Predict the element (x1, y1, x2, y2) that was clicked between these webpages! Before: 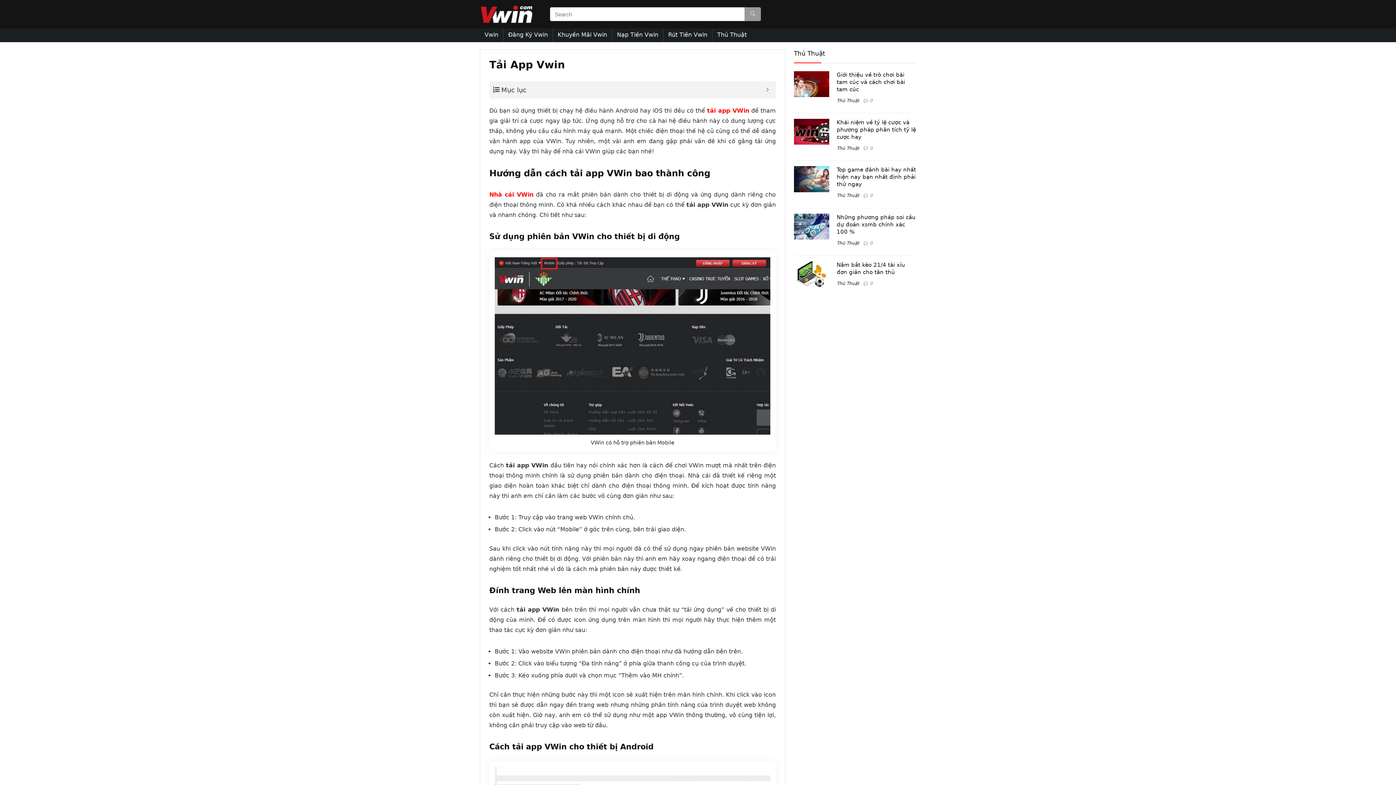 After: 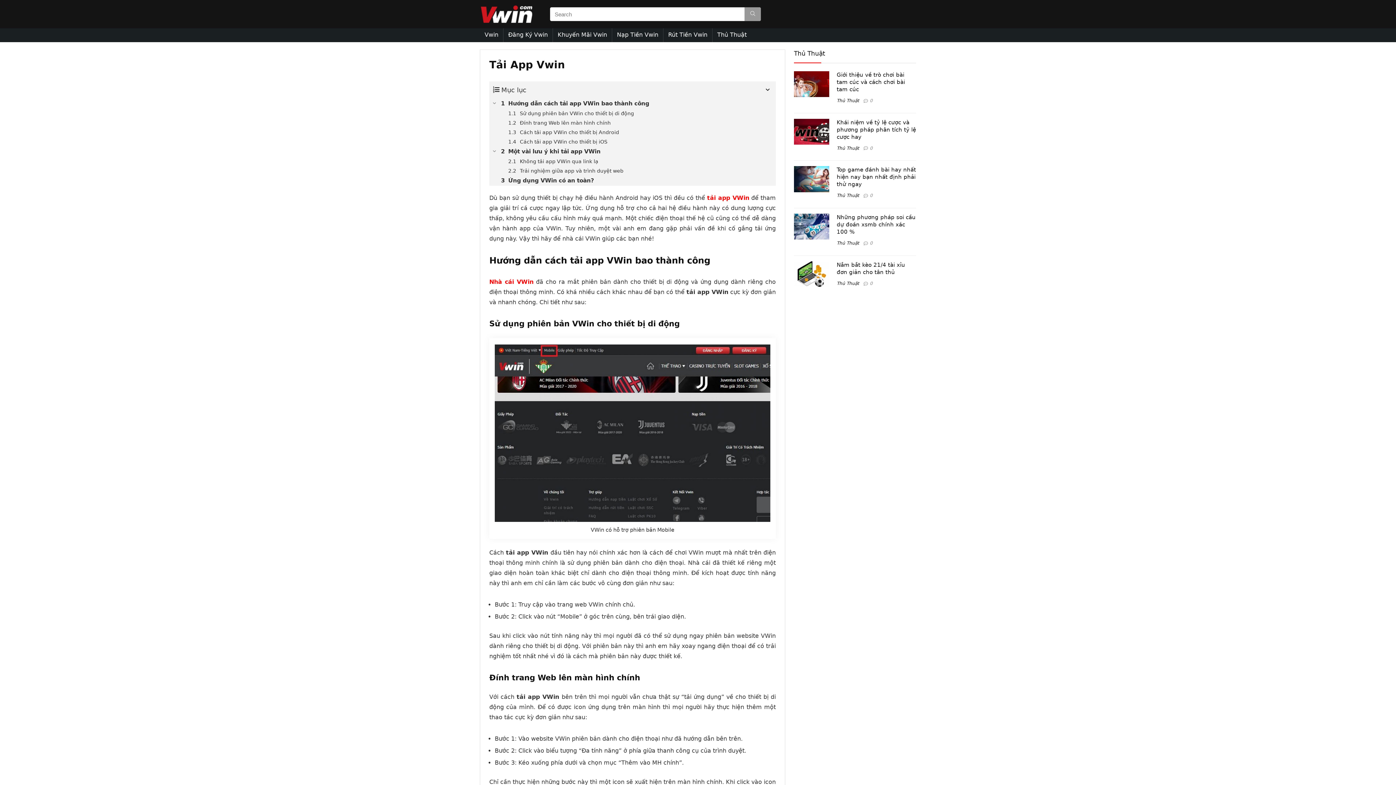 Action: bbox: (763, 85, 772, 94) label: Expand or collapse